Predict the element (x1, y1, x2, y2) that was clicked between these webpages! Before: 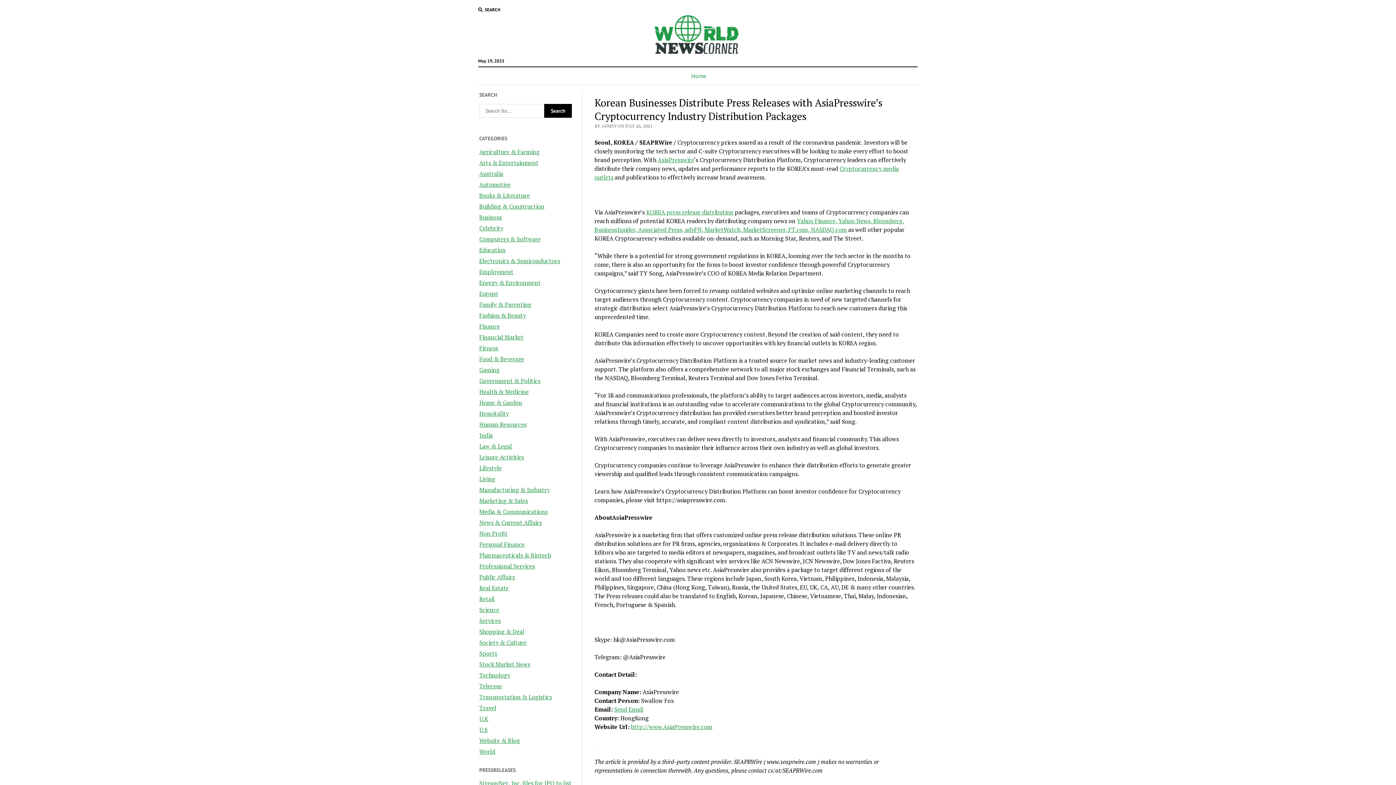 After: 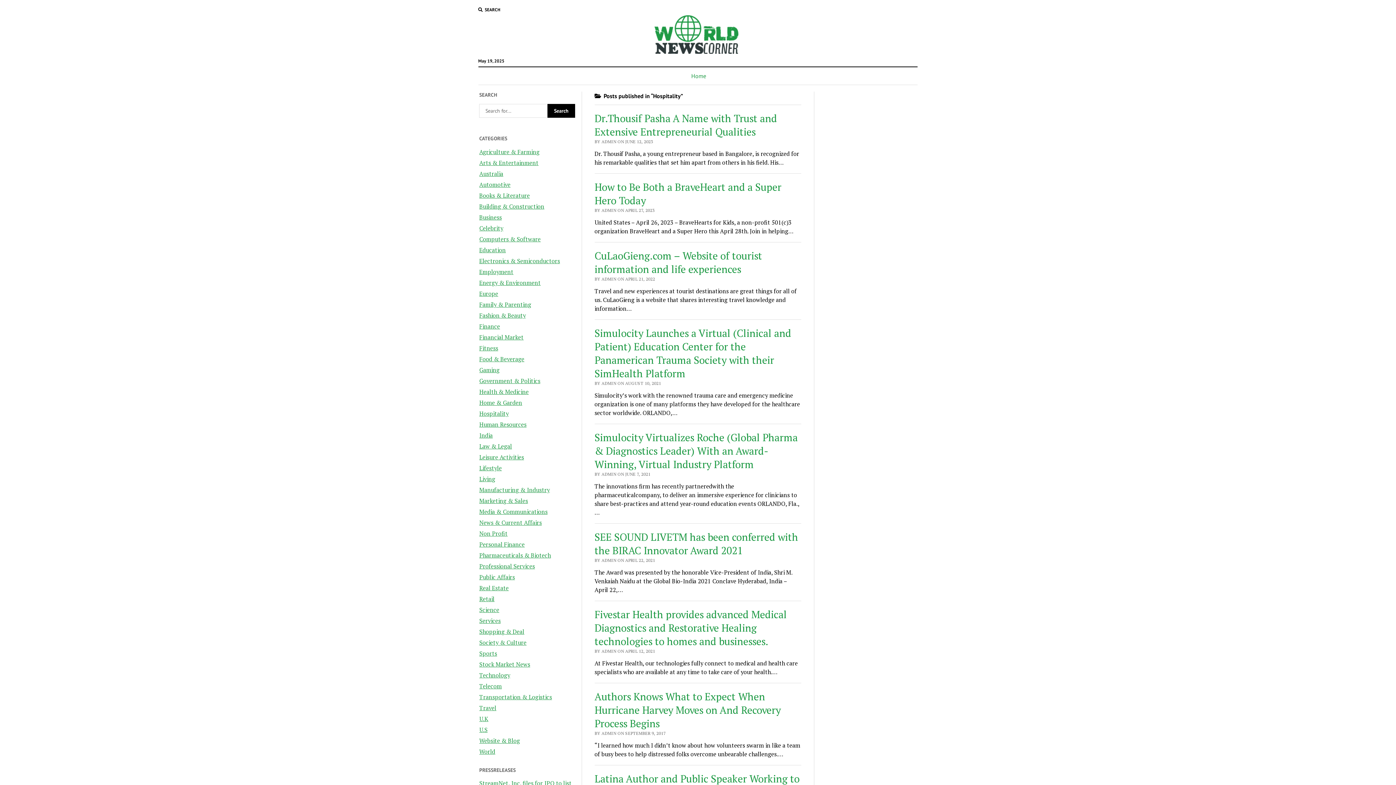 Action: label: Hospitality bbox: (479, 409, 508, 417)